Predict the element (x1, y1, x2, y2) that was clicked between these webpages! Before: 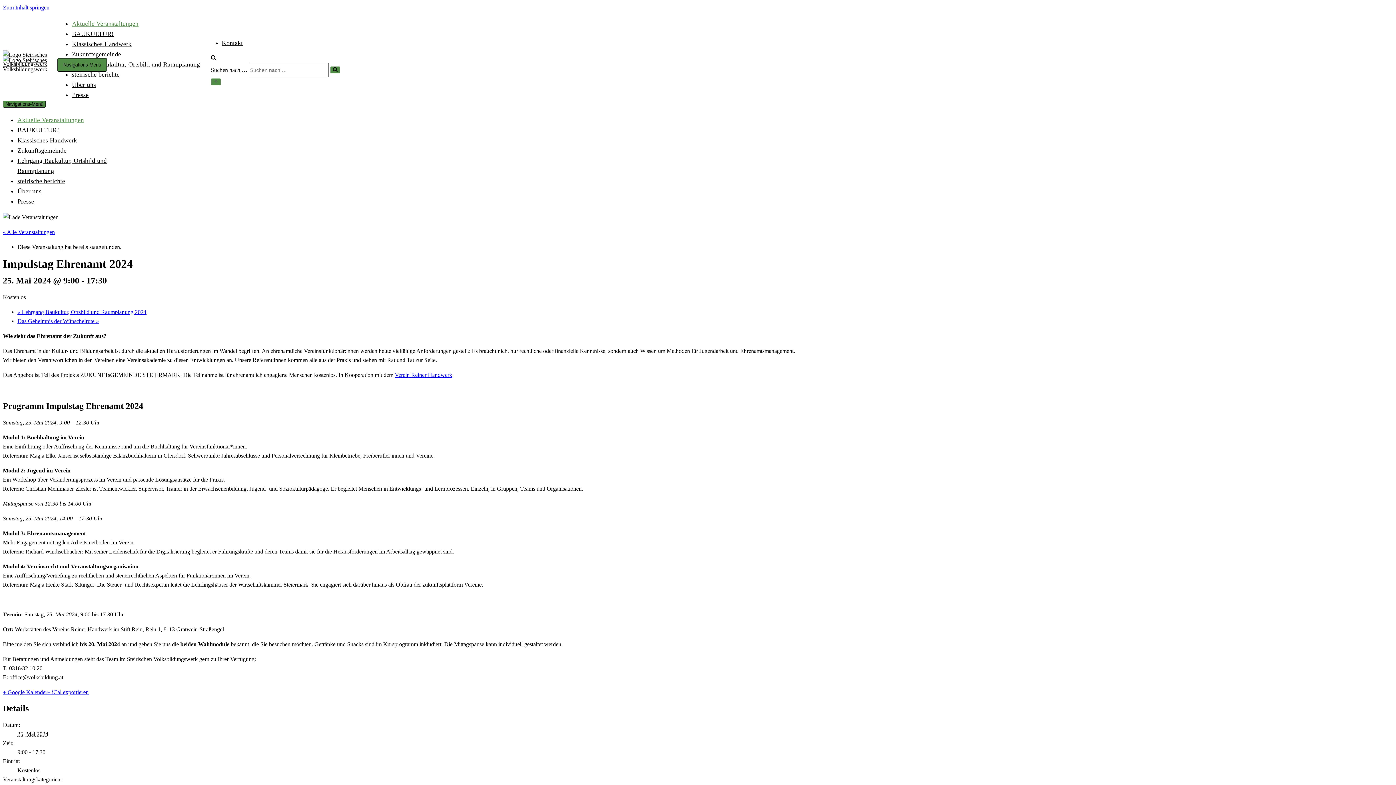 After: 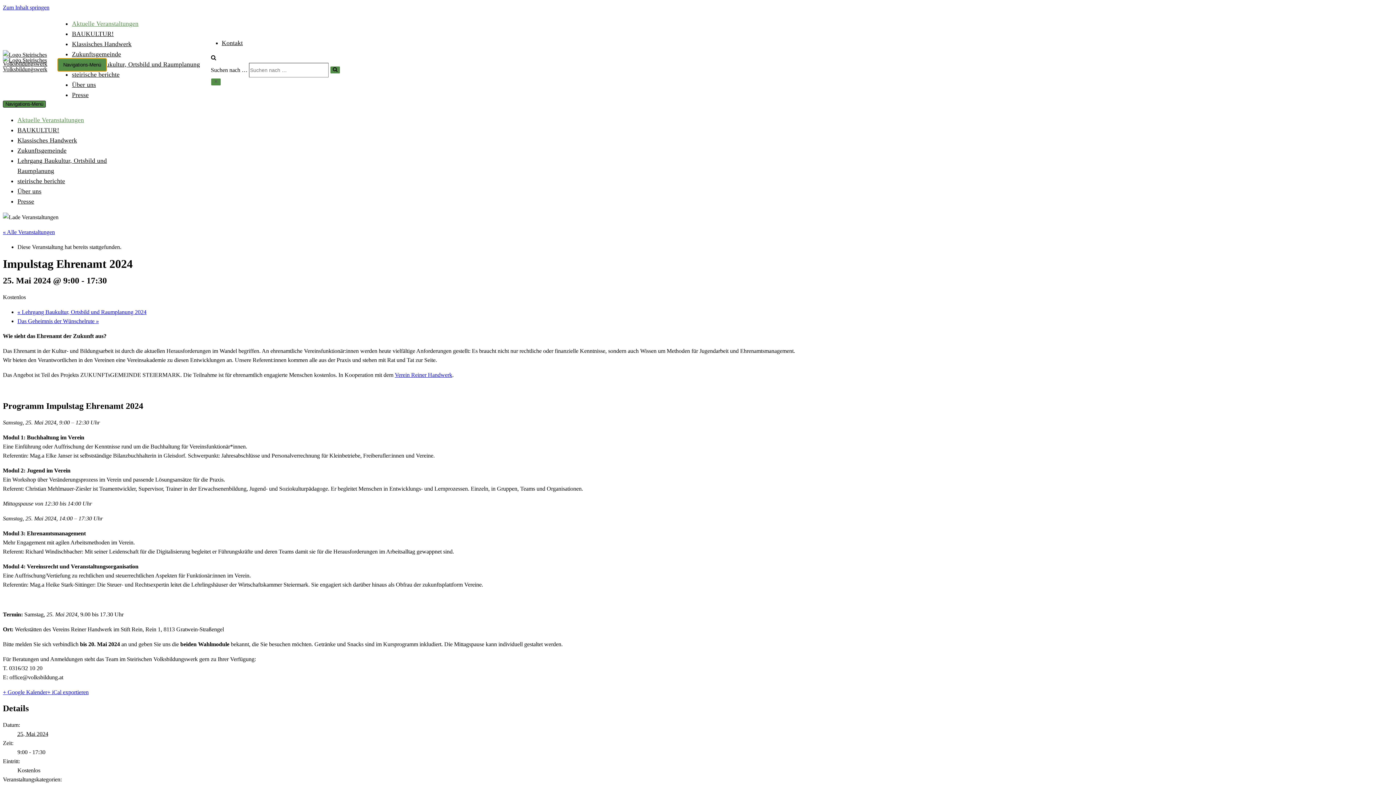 Action: label: Navigations-Menü  bbox: (57, 58, 106, 71)